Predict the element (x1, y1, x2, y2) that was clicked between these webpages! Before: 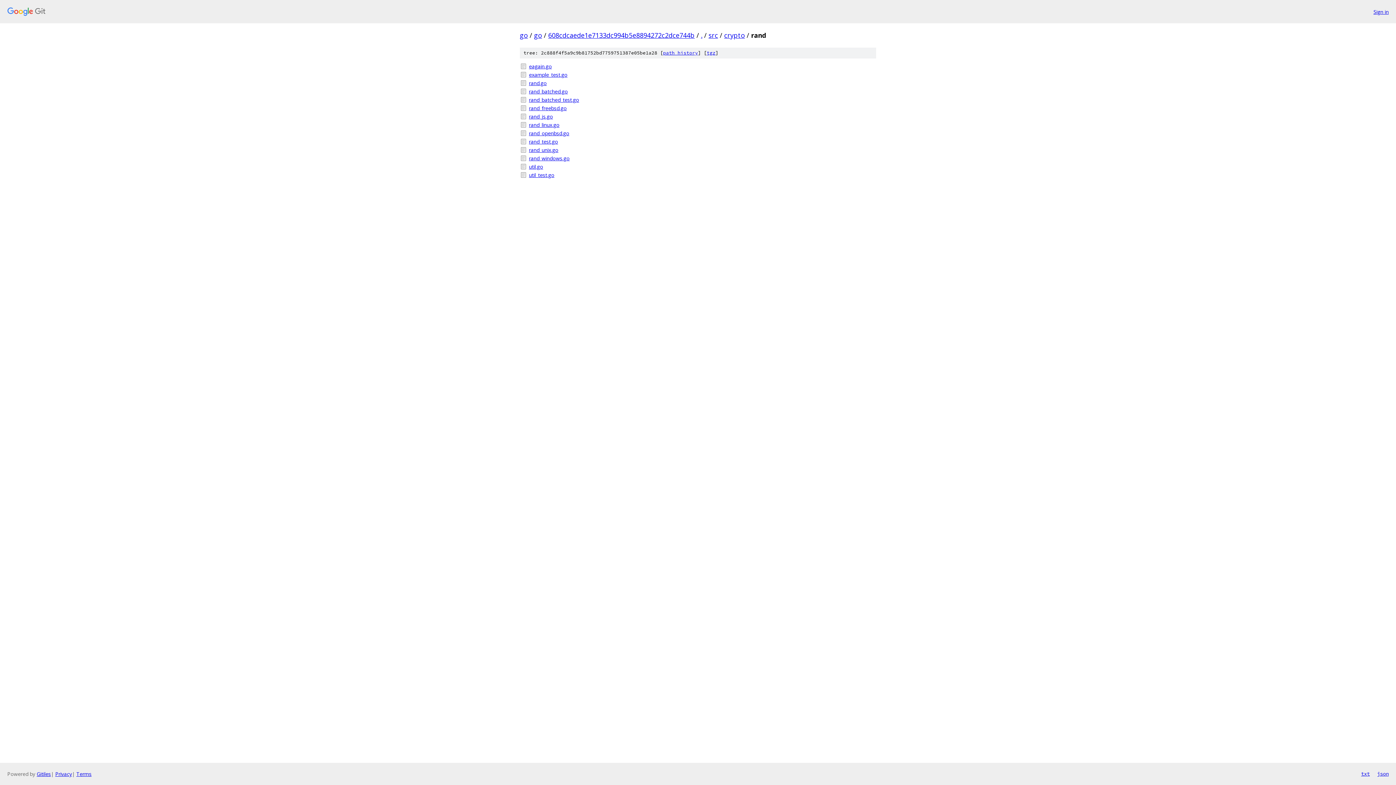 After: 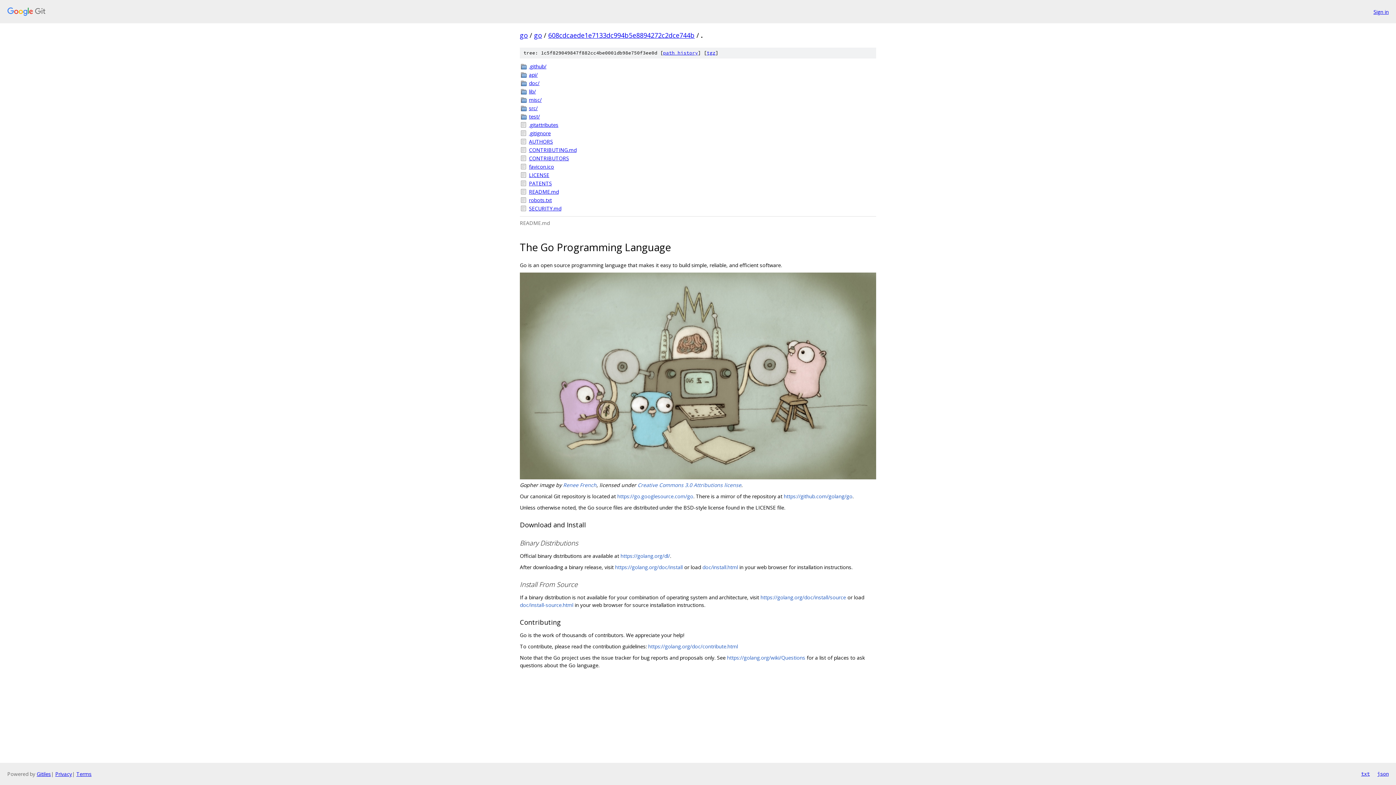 Action: bbox: (701, 30, 702, 39) label: .